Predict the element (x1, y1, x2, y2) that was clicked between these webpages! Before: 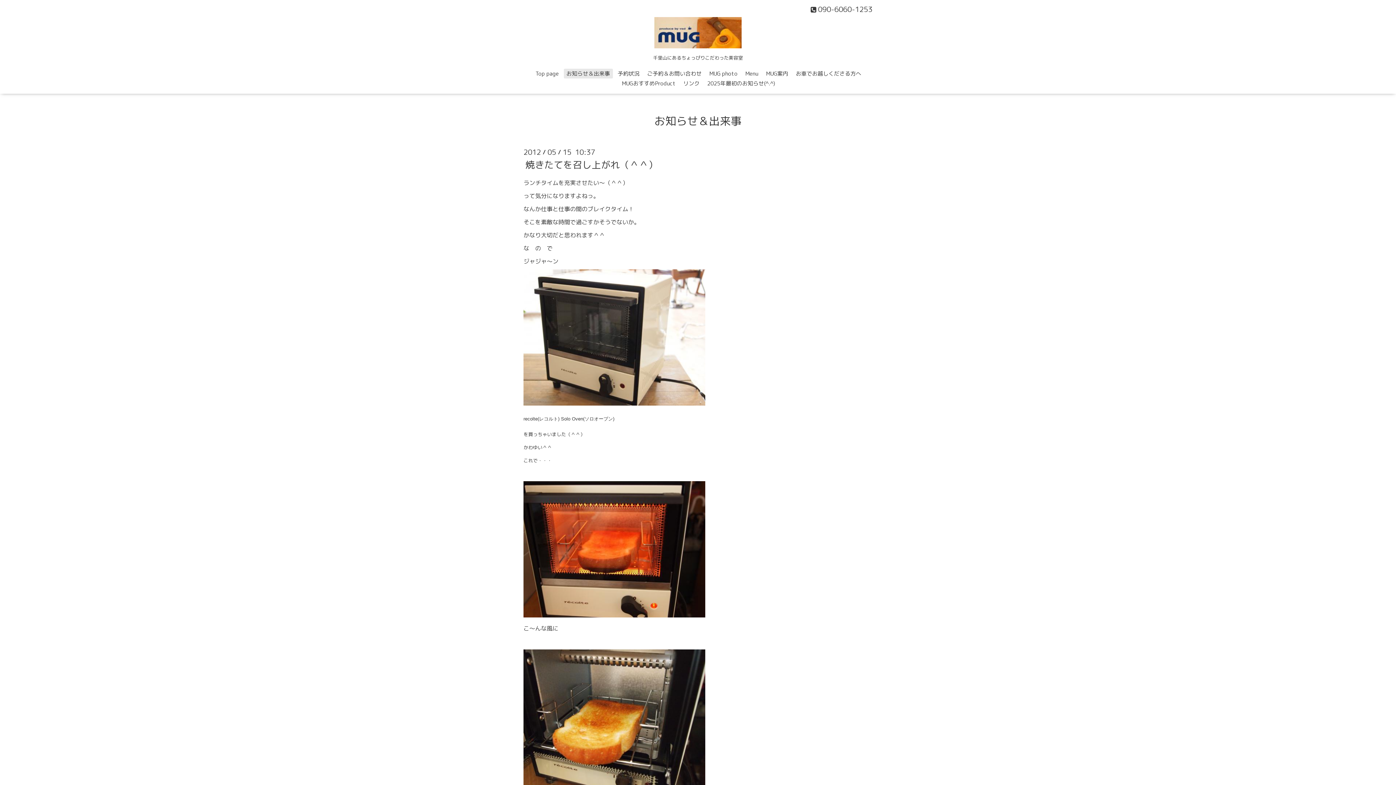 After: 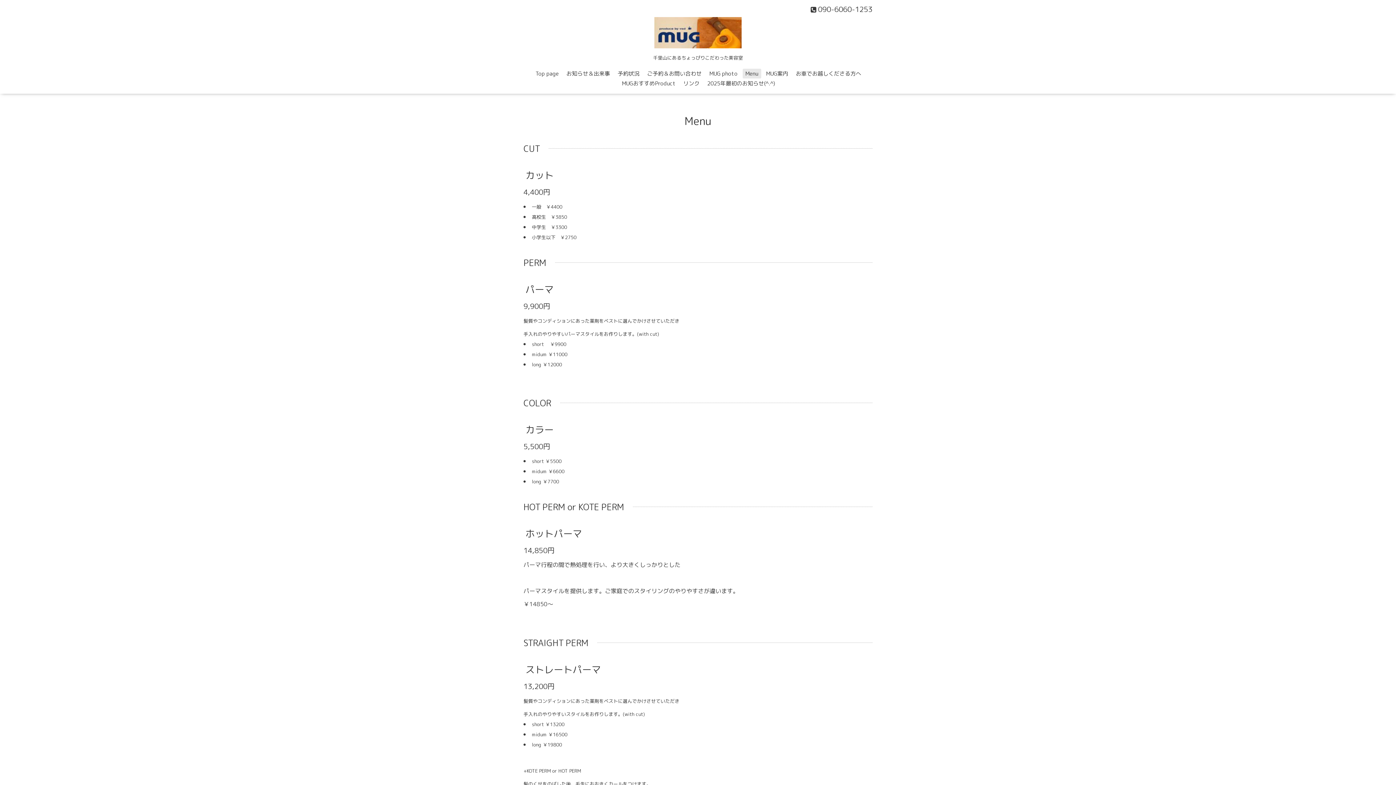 Action: label: Menu bbox: (742, 68, 761, 78)